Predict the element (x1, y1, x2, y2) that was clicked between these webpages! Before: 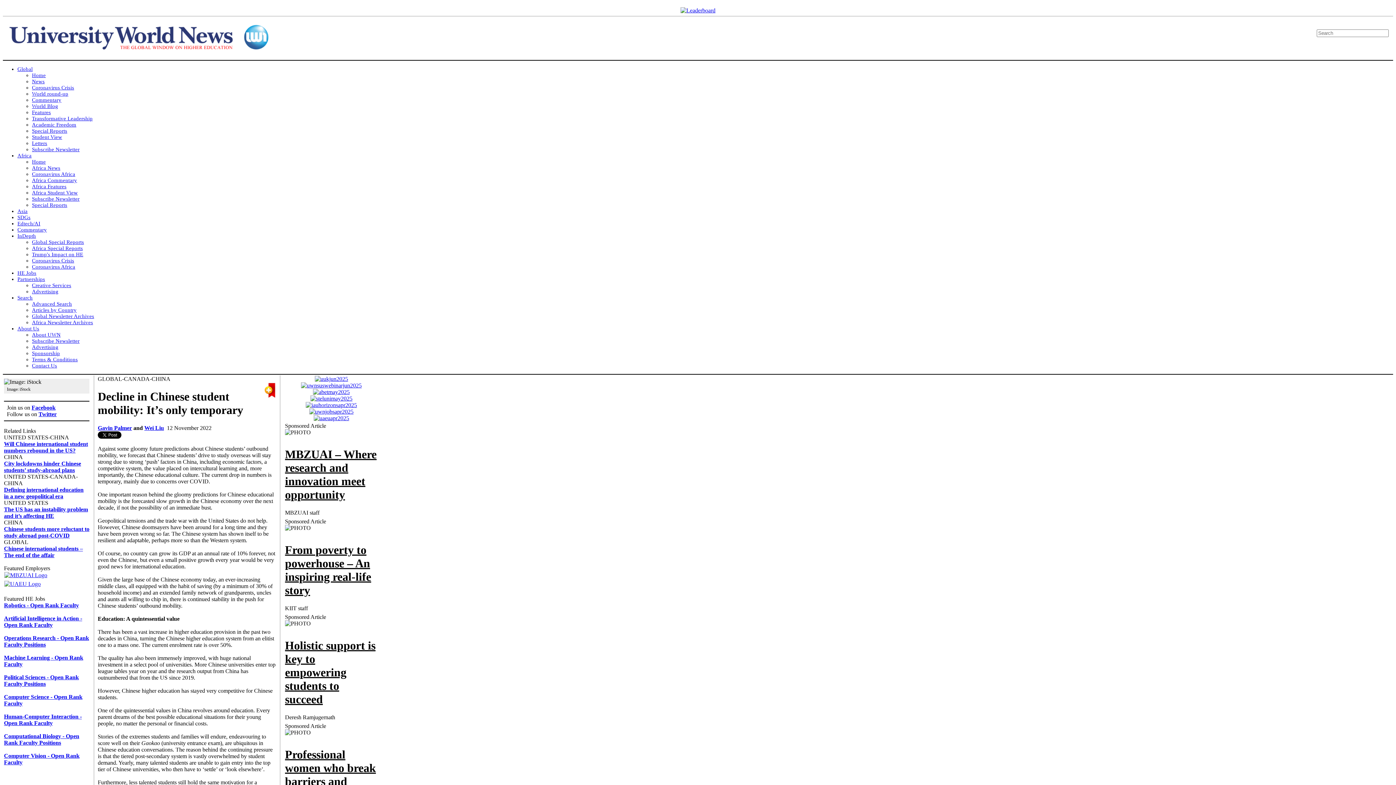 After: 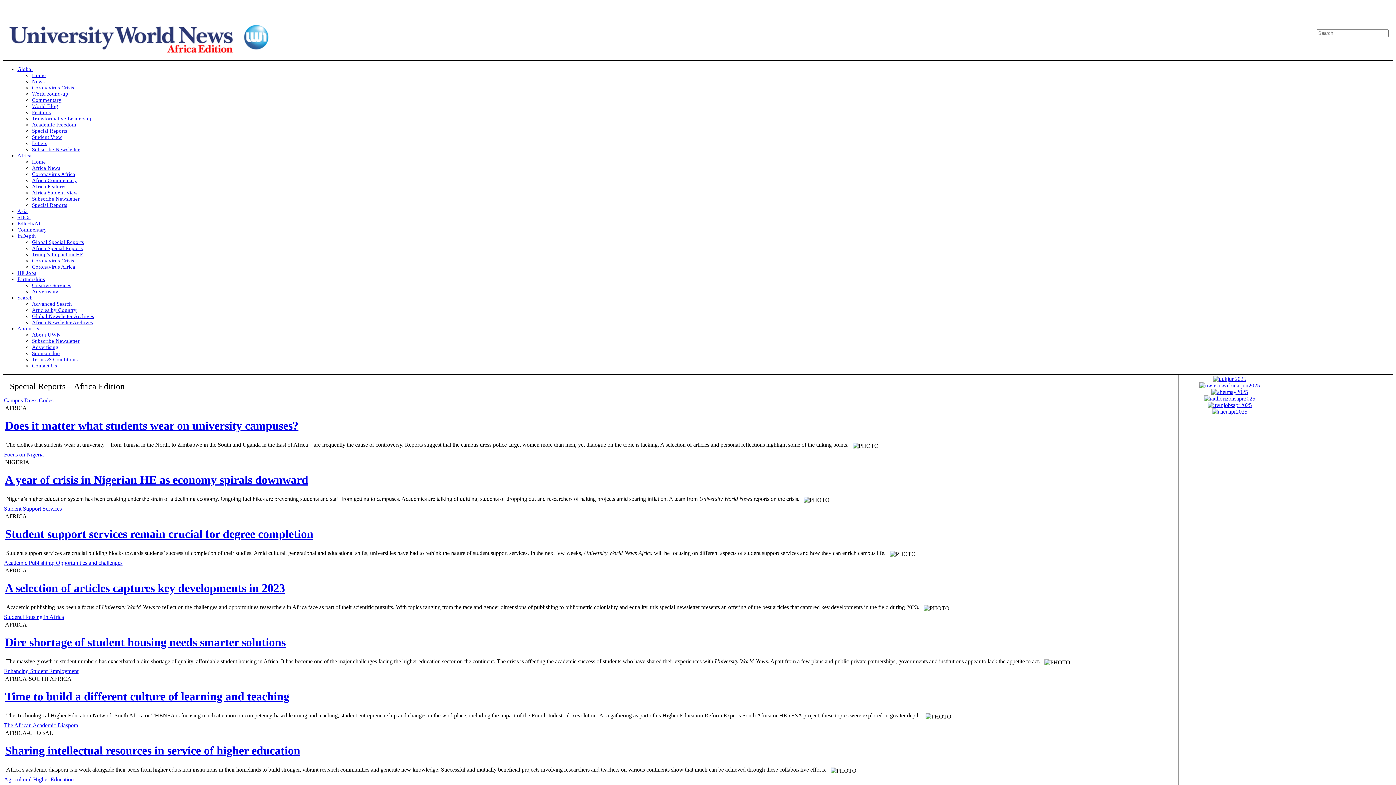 Action: bbox: (32, 202, 67, 207) label: Special Reports